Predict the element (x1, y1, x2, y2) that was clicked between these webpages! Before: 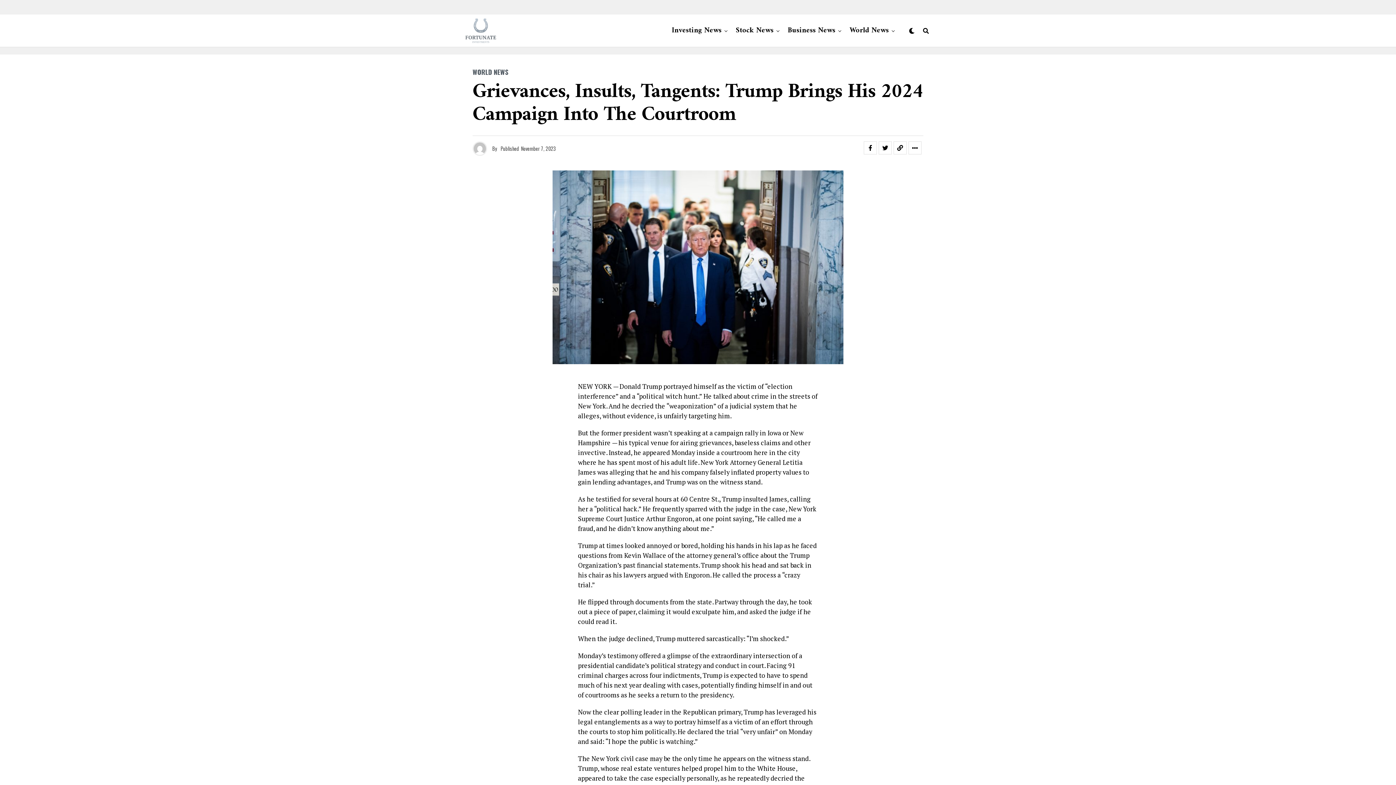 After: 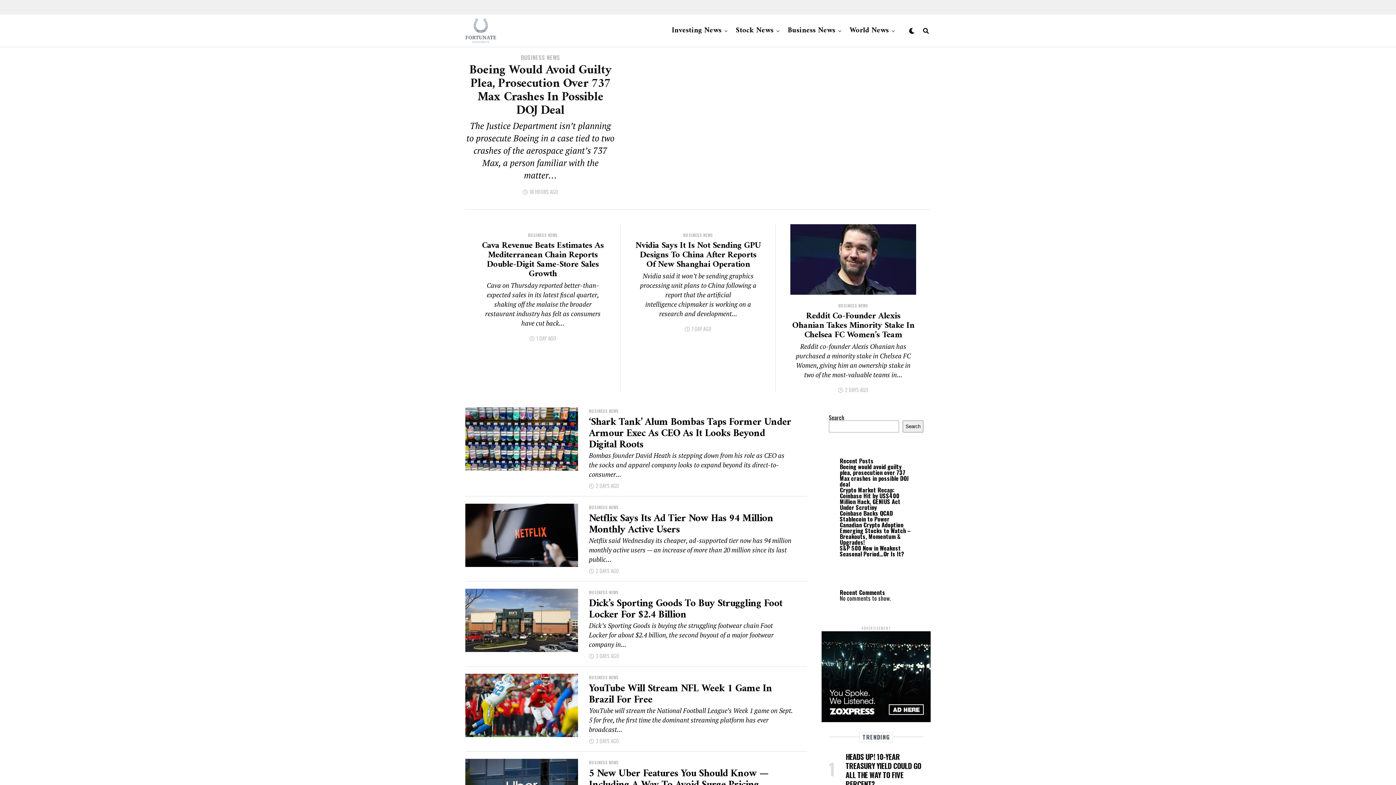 Action: label: Business News bbox: (784, 14, 839, 47)